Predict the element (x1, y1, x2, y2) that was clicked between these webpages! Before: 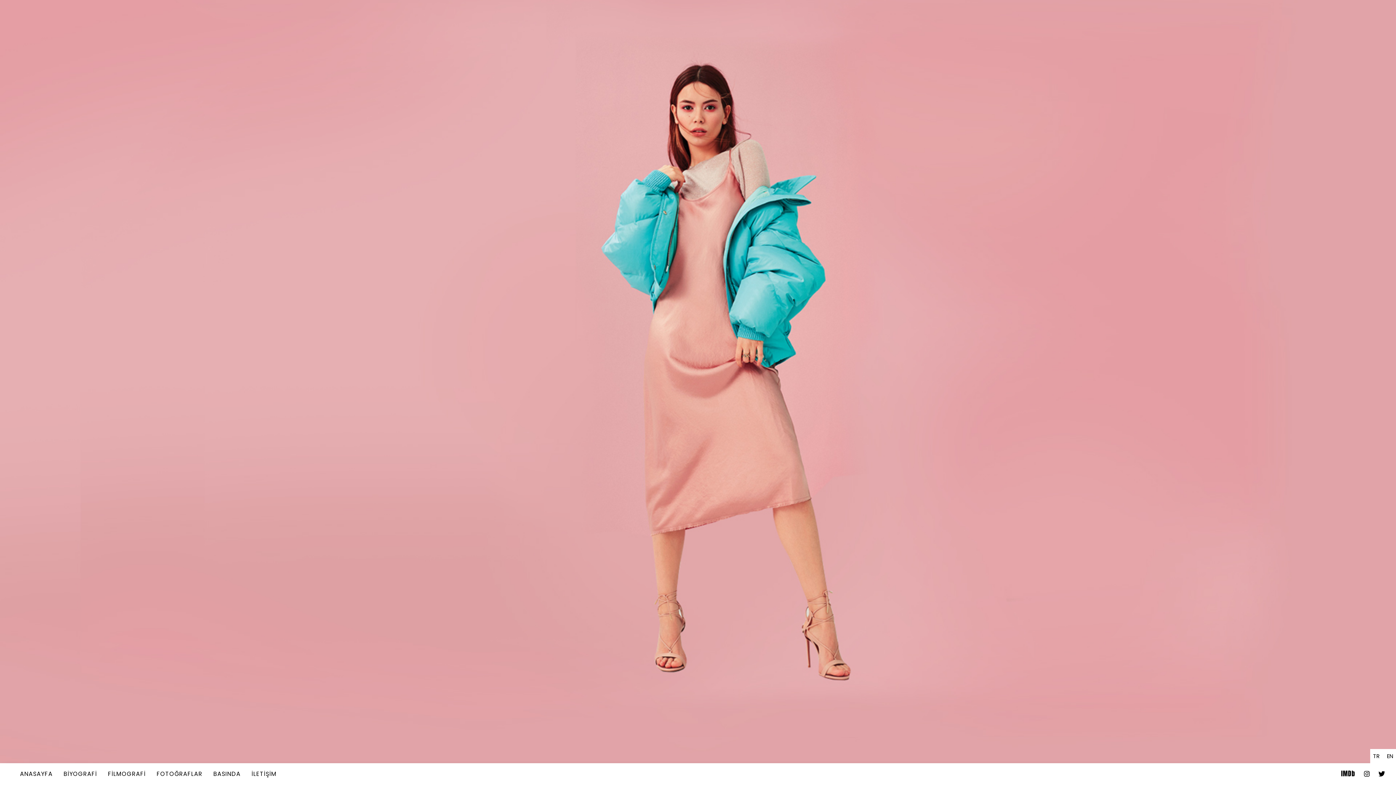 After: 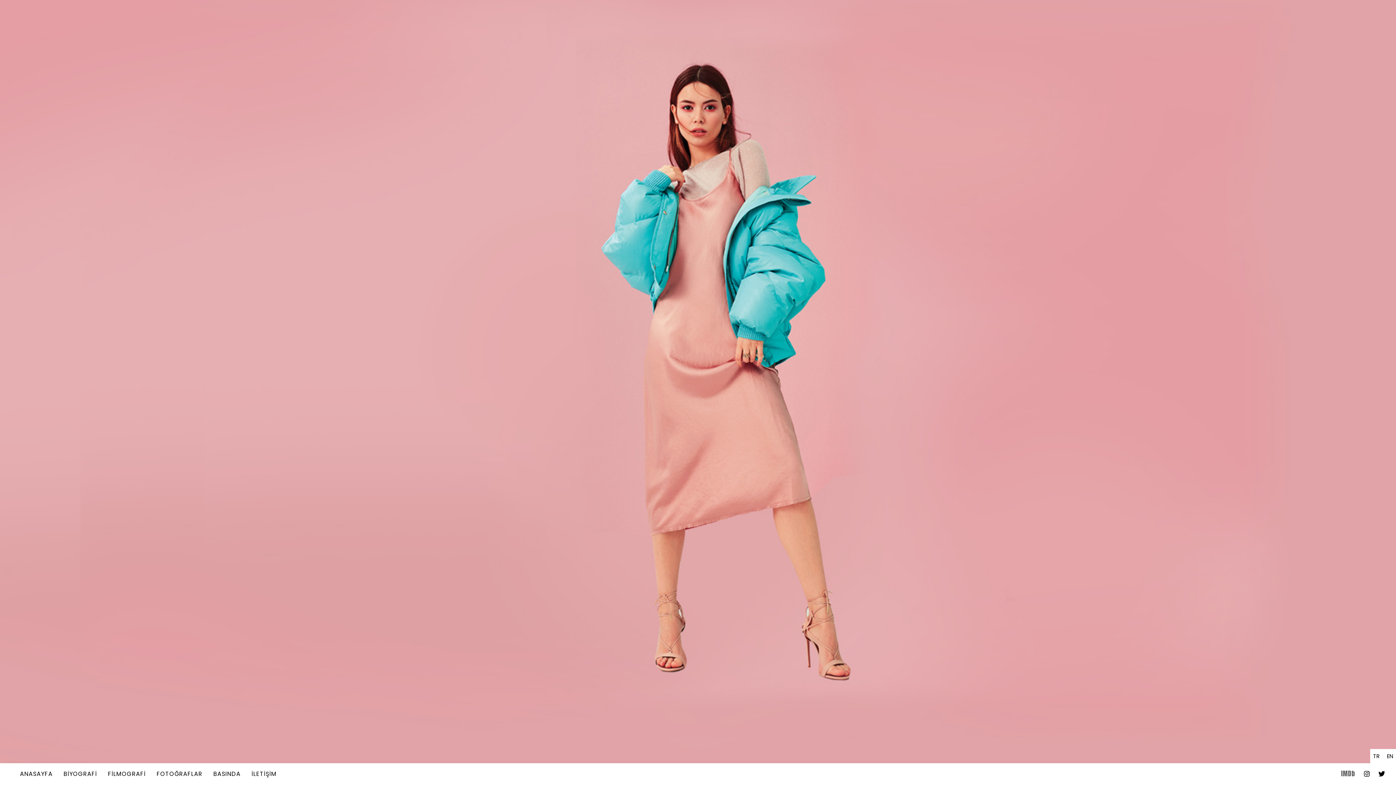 Action: bbox: (1337, 770, 1359, 778) label: IMDb